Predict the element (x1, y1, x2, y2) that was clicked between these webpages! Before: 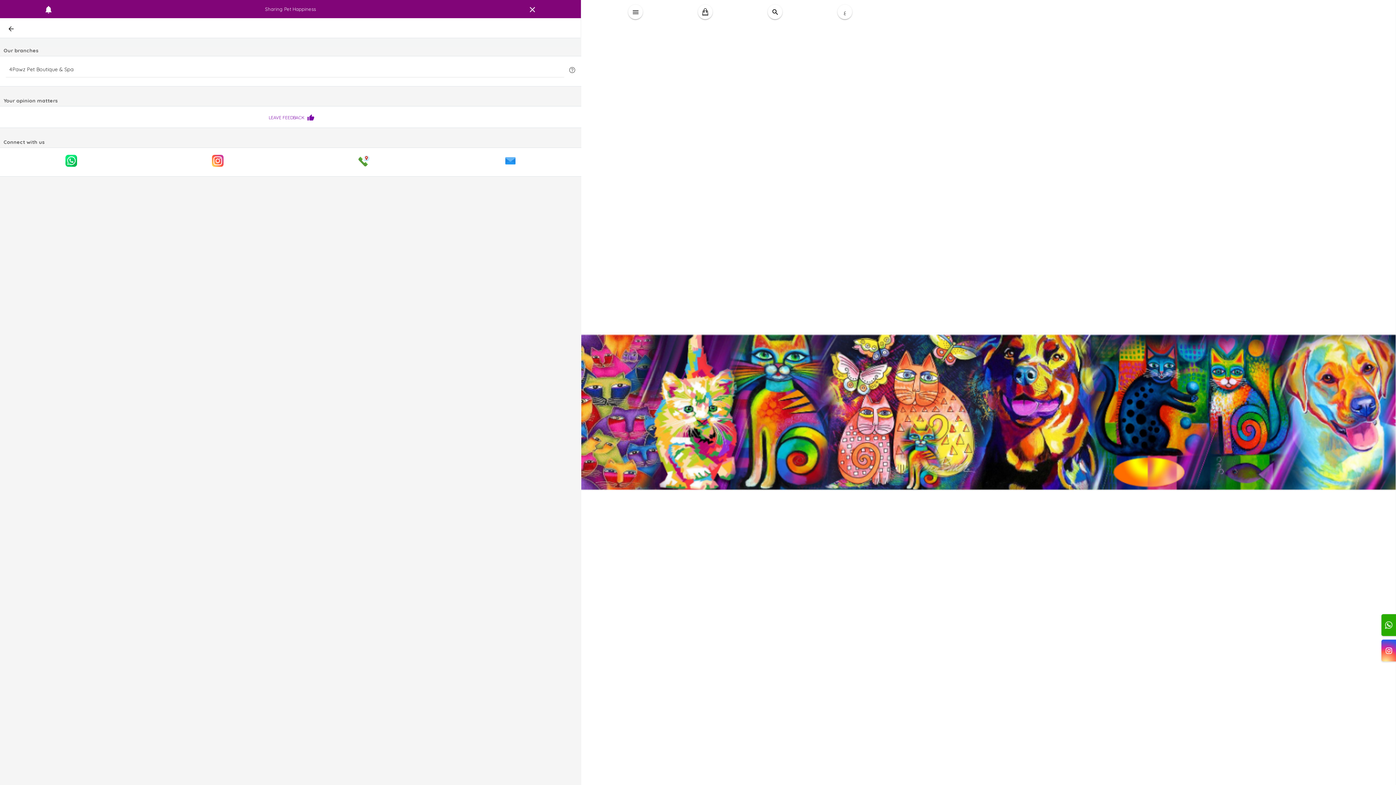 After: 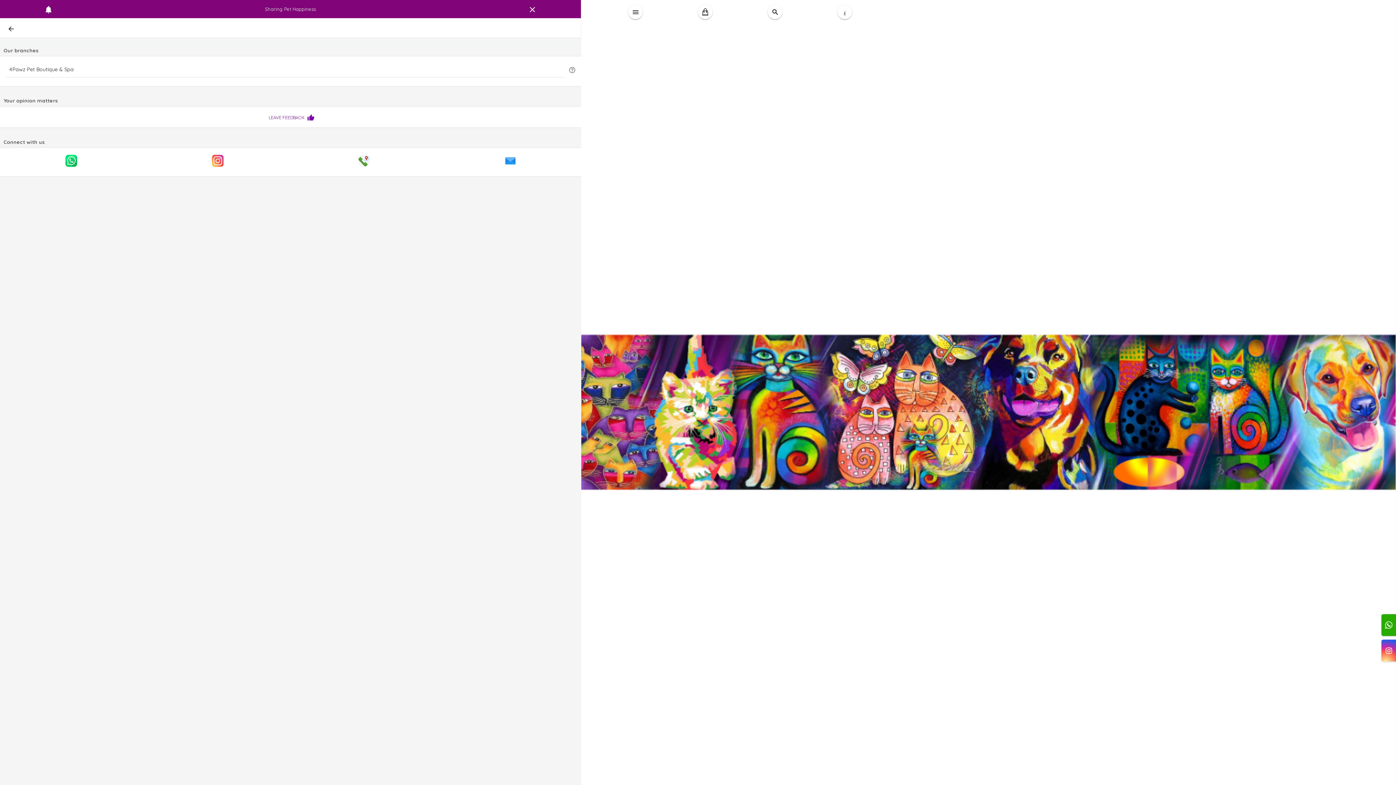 Action: bbox: (358, 157, 369, 163)